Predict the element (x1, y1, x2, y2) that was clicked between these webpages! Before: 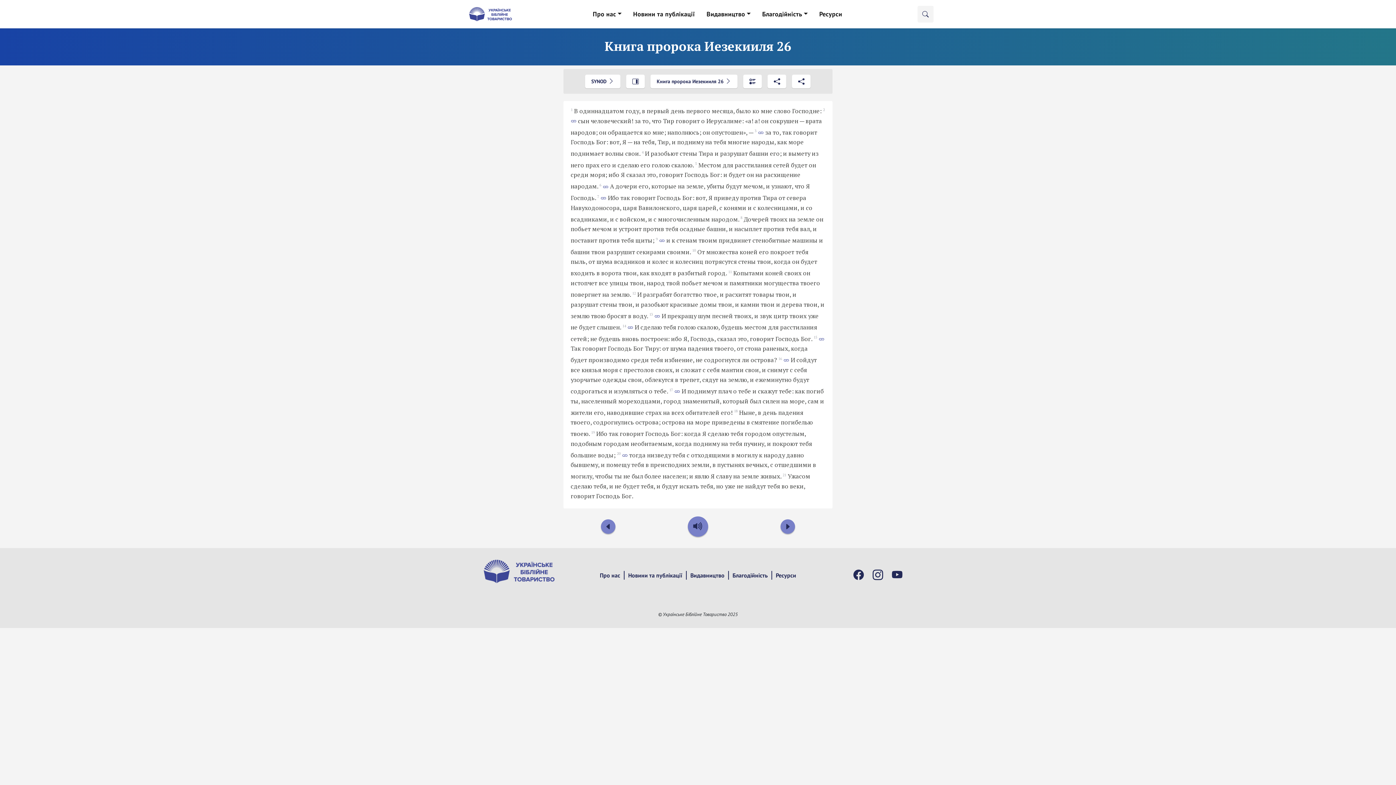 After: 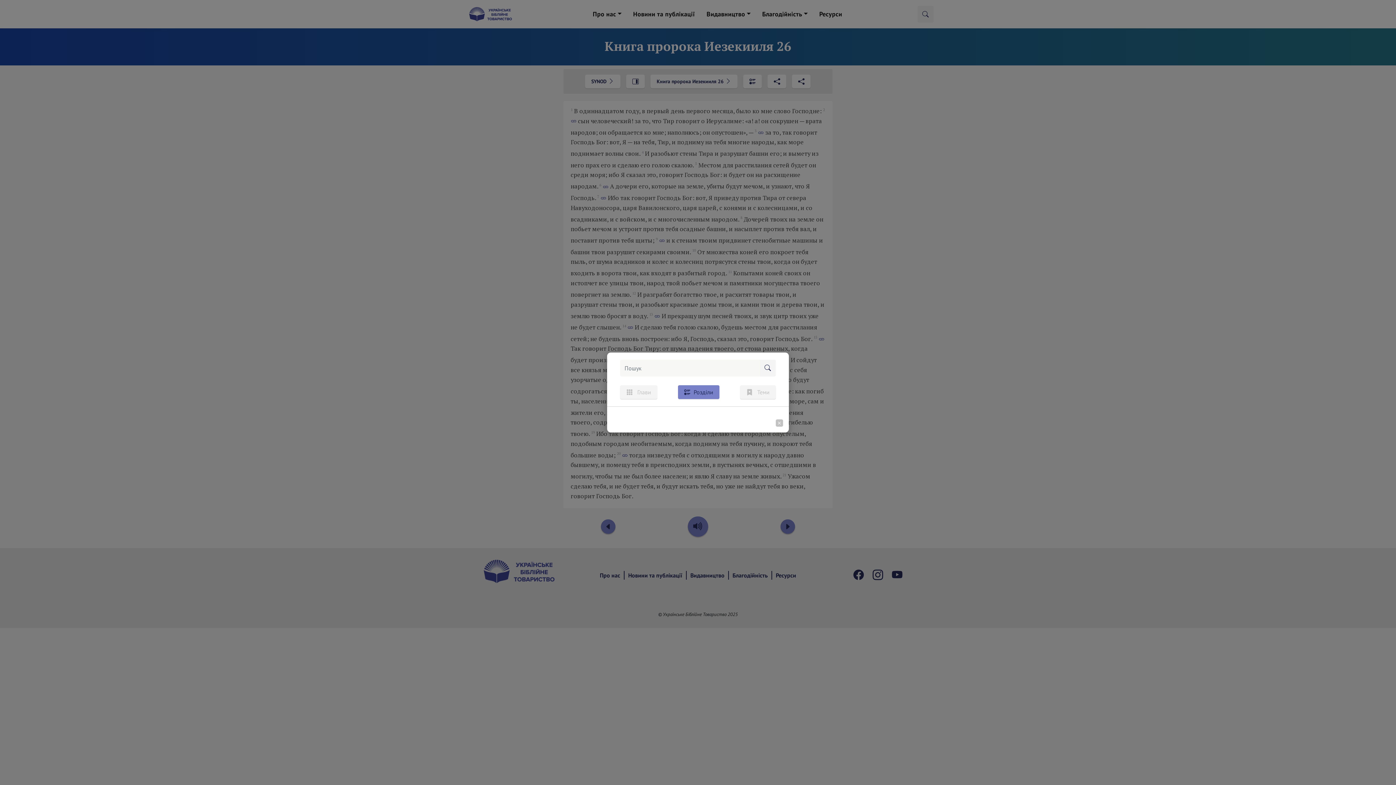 Action: bbox: (743, 74, 762, 88)